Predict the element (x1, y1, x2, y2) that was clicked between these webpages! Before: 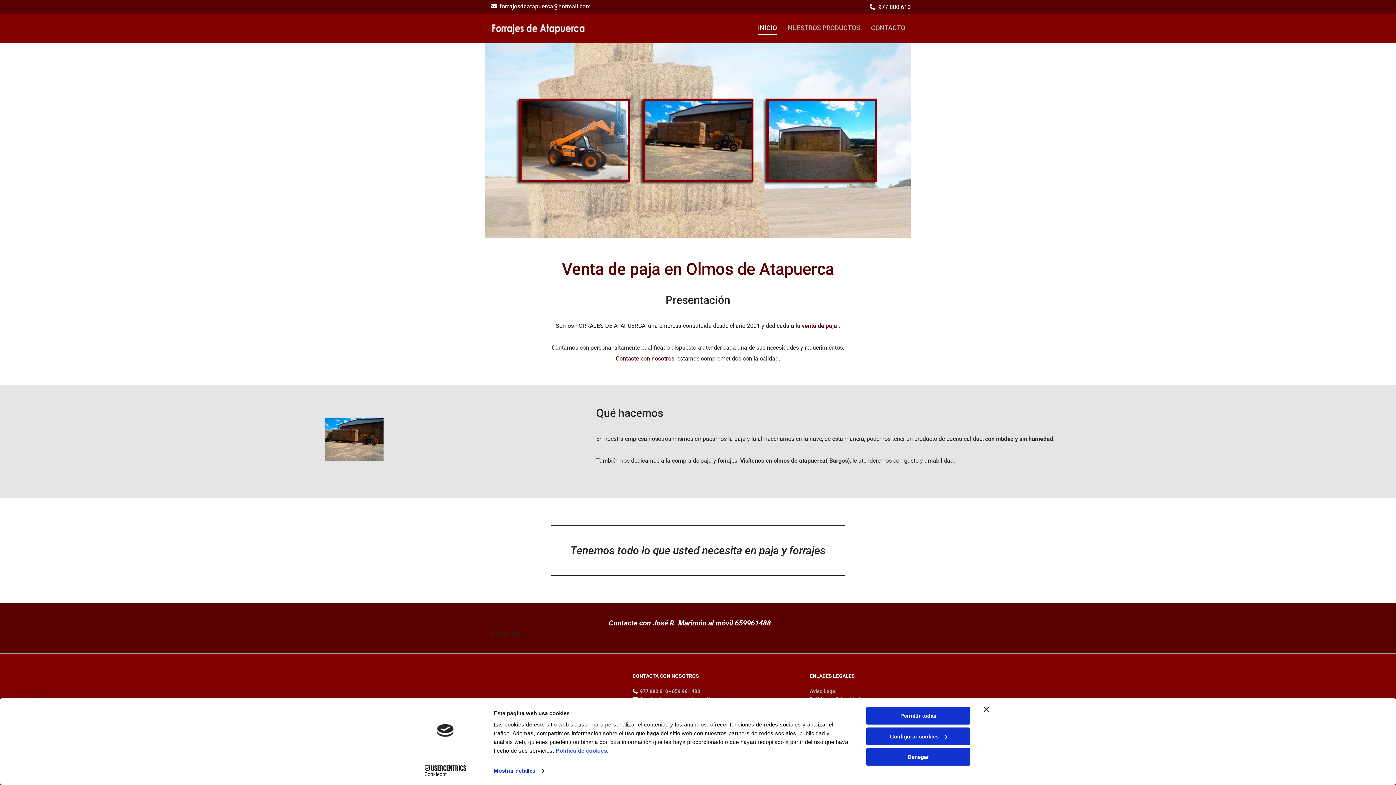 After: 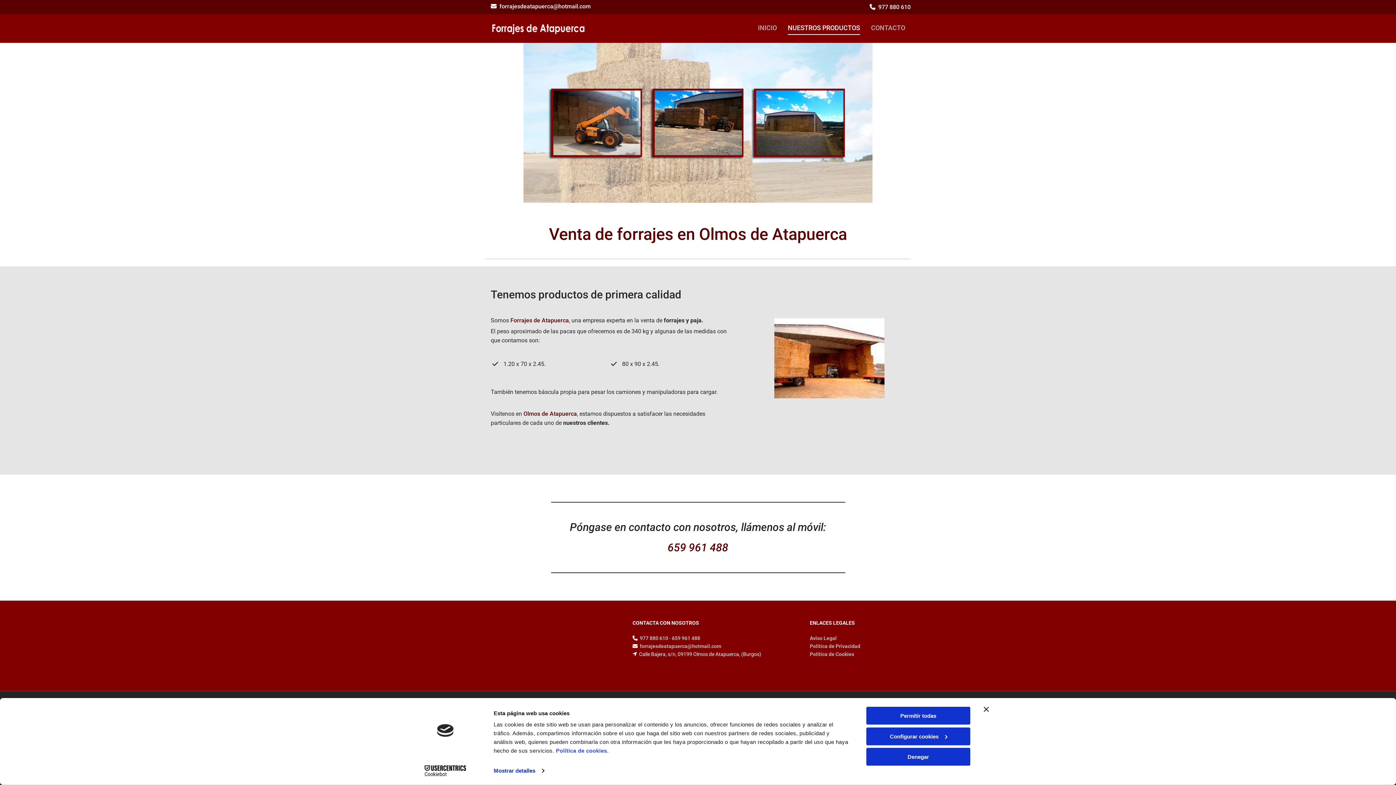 Action: bbox: (788, 21, 860, 35) label: Nuestros productos links